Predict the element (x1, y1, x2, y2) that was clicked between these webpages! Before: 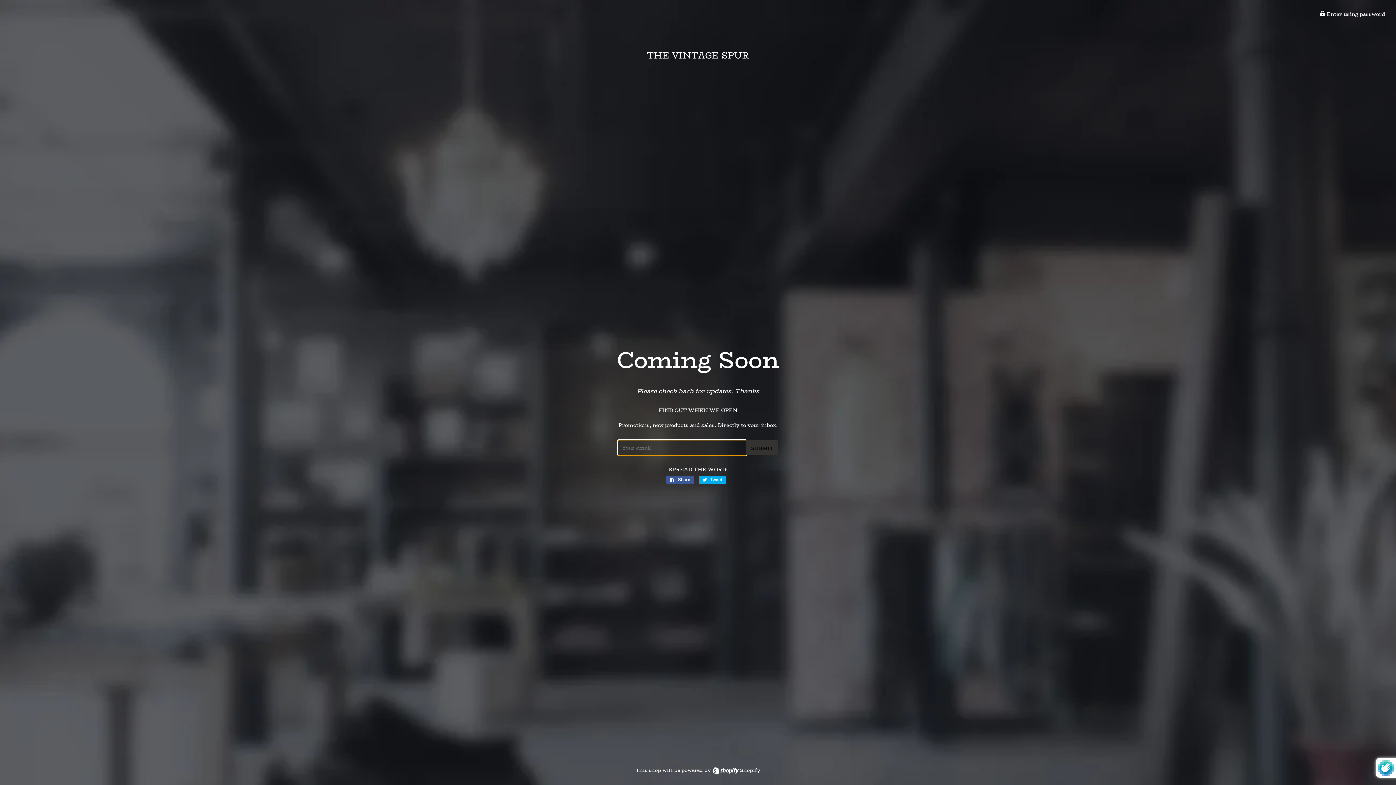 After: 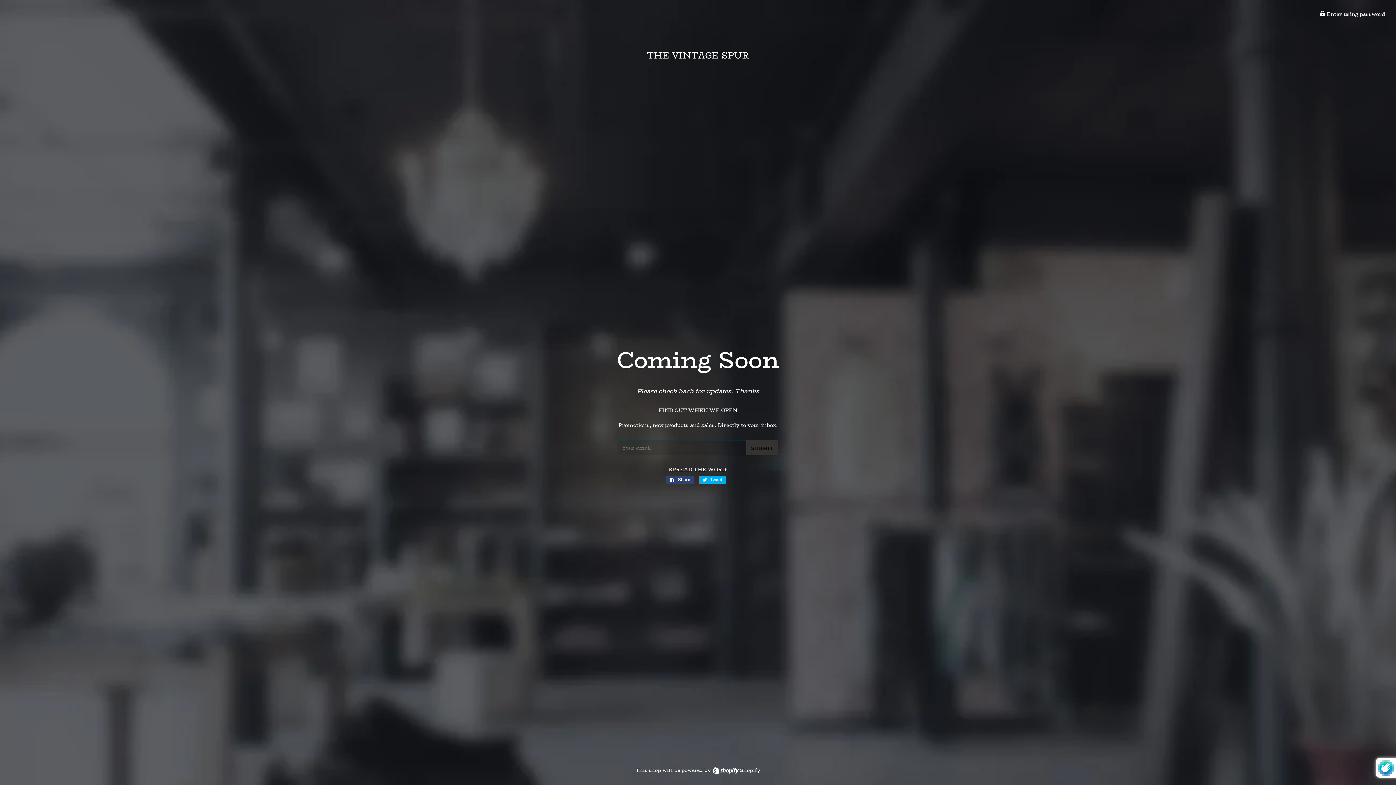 Action: label:  Share
Share on Facebook bbox: (666, 476, 694, 484)